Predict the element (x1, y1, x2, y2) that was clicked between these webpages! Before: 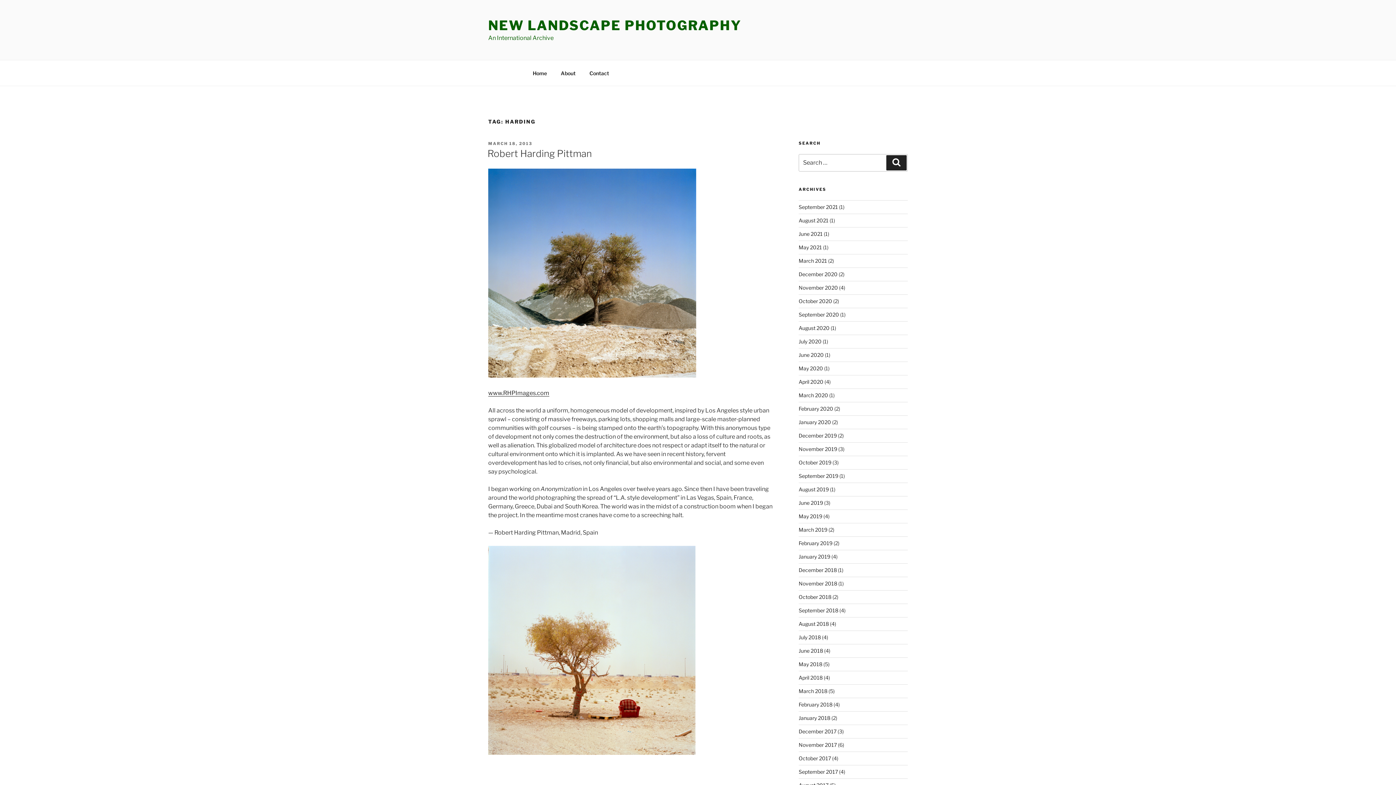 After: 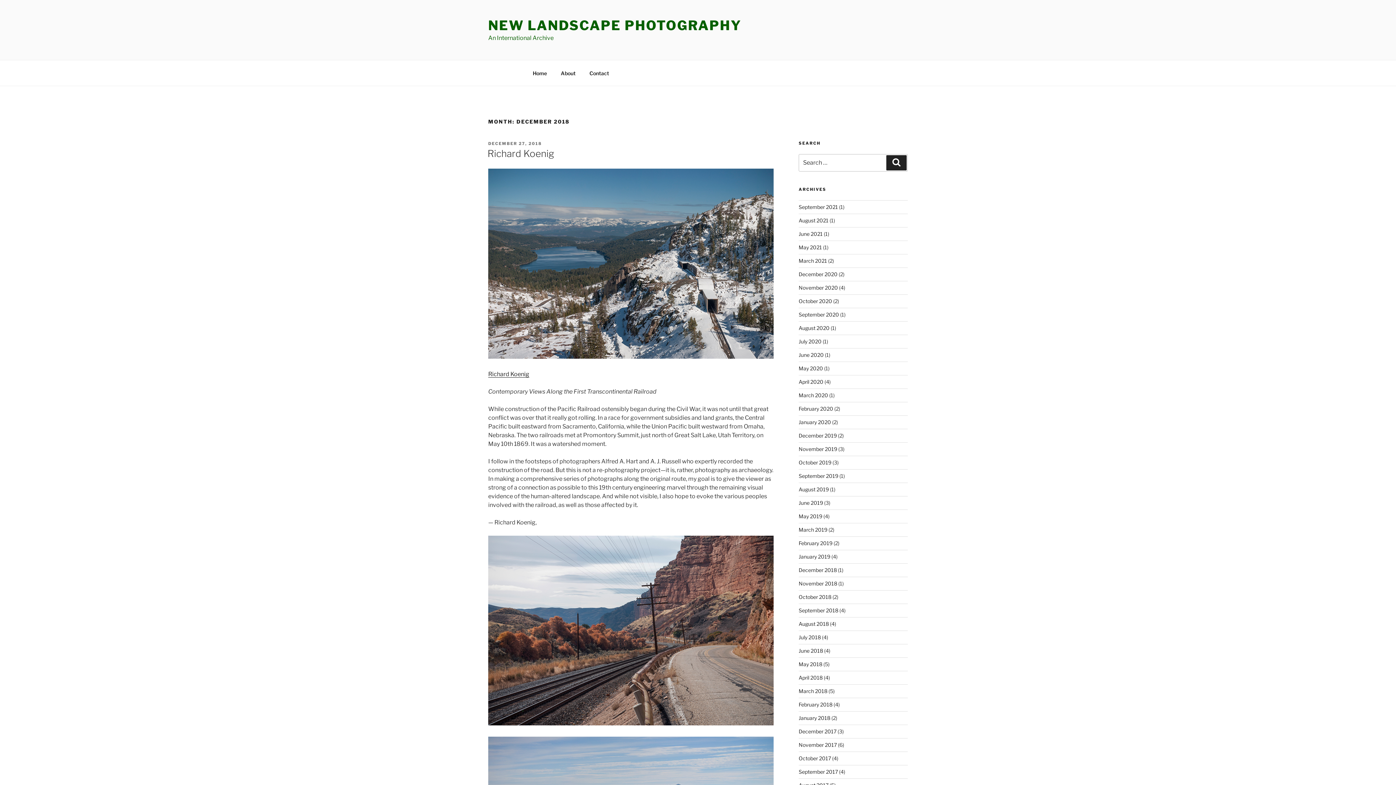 Action: label: December 2018 bbox: (798, 567, 837, 573)